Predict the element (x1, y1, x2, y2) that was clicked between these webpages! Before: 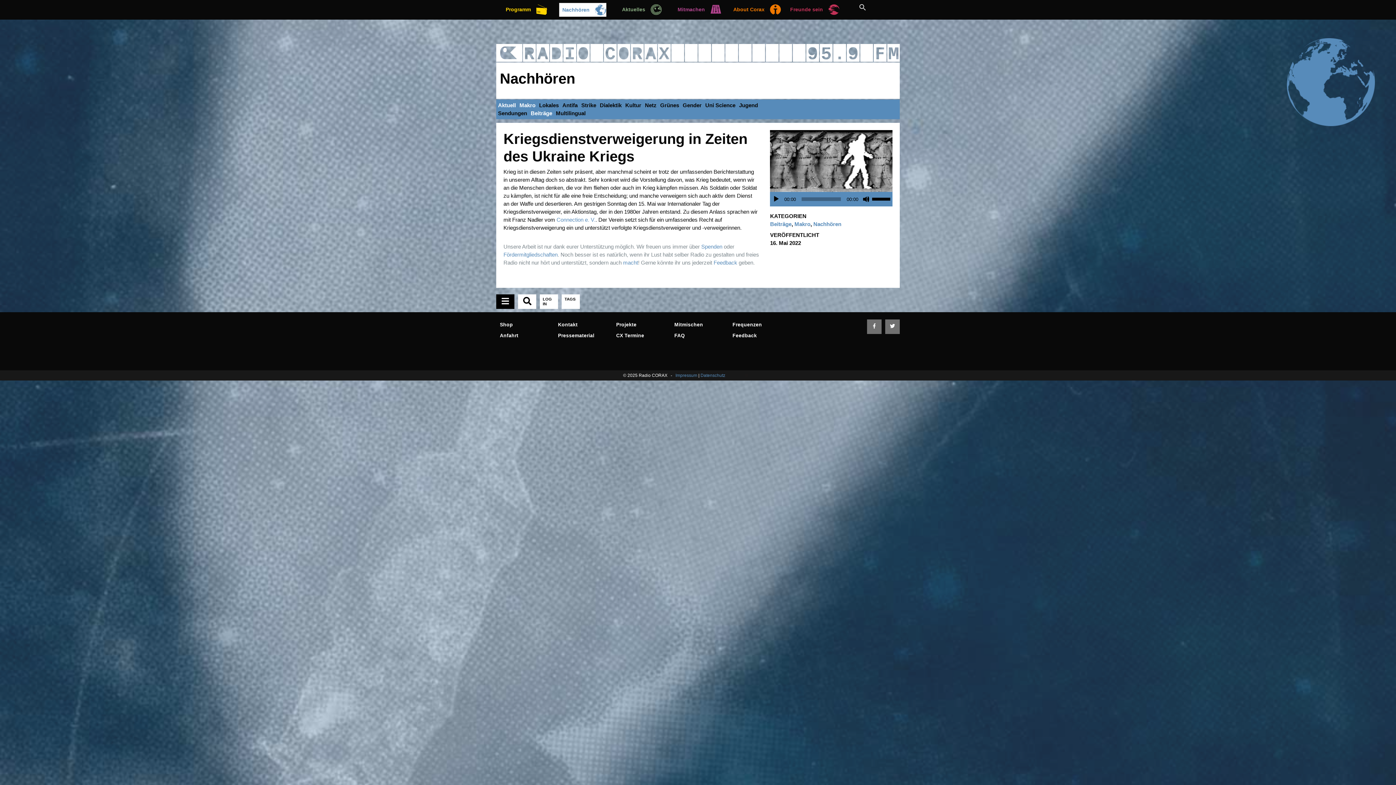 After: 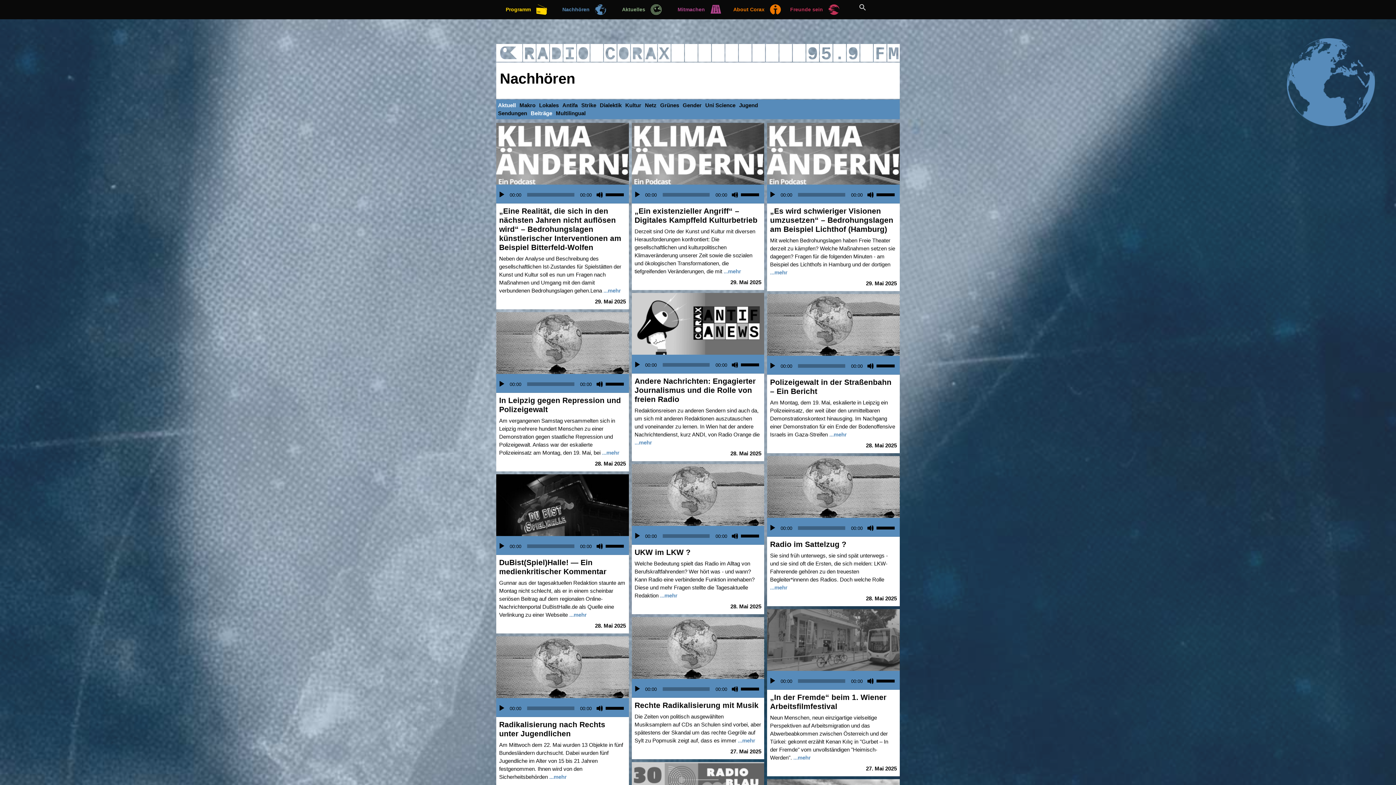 Action: label: Beiträge bbox: (770, 221, 791, 227)